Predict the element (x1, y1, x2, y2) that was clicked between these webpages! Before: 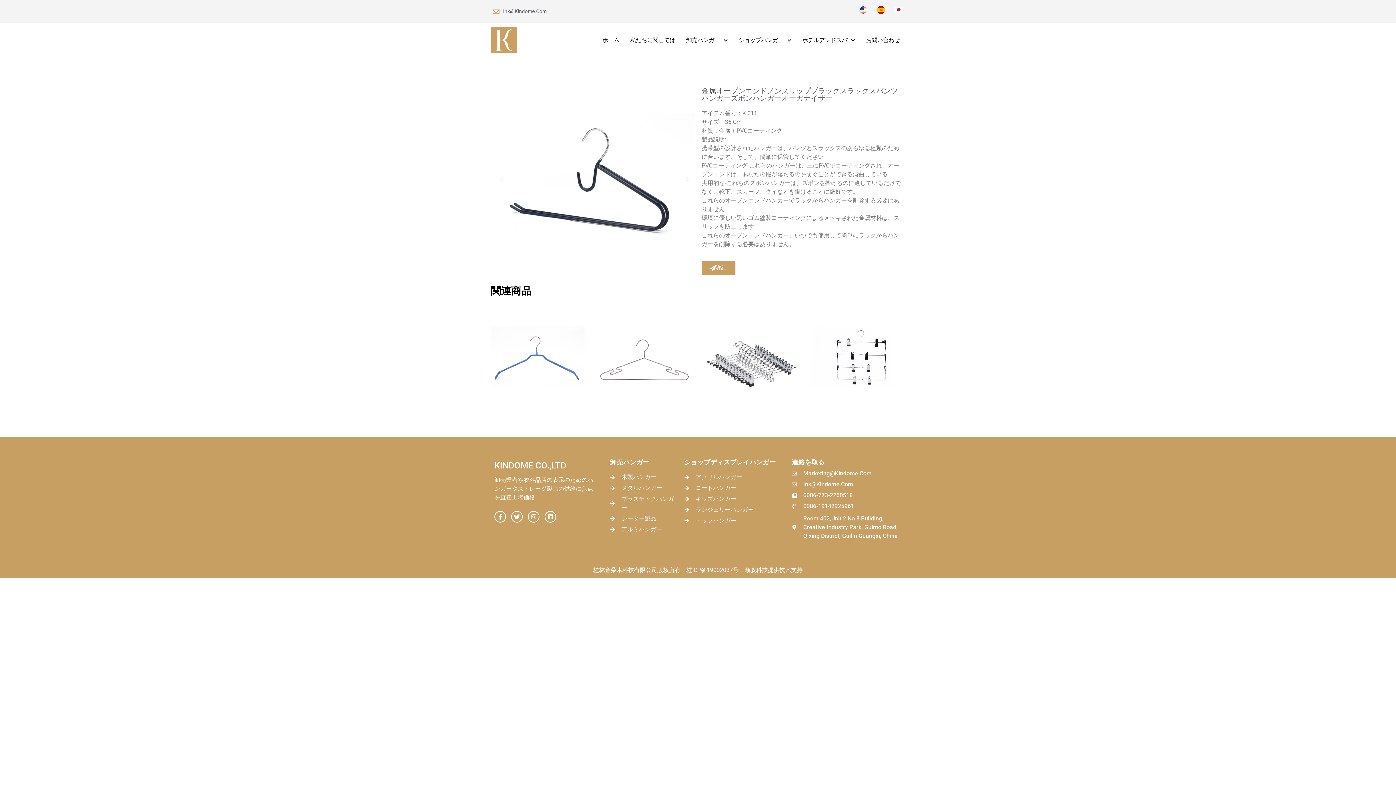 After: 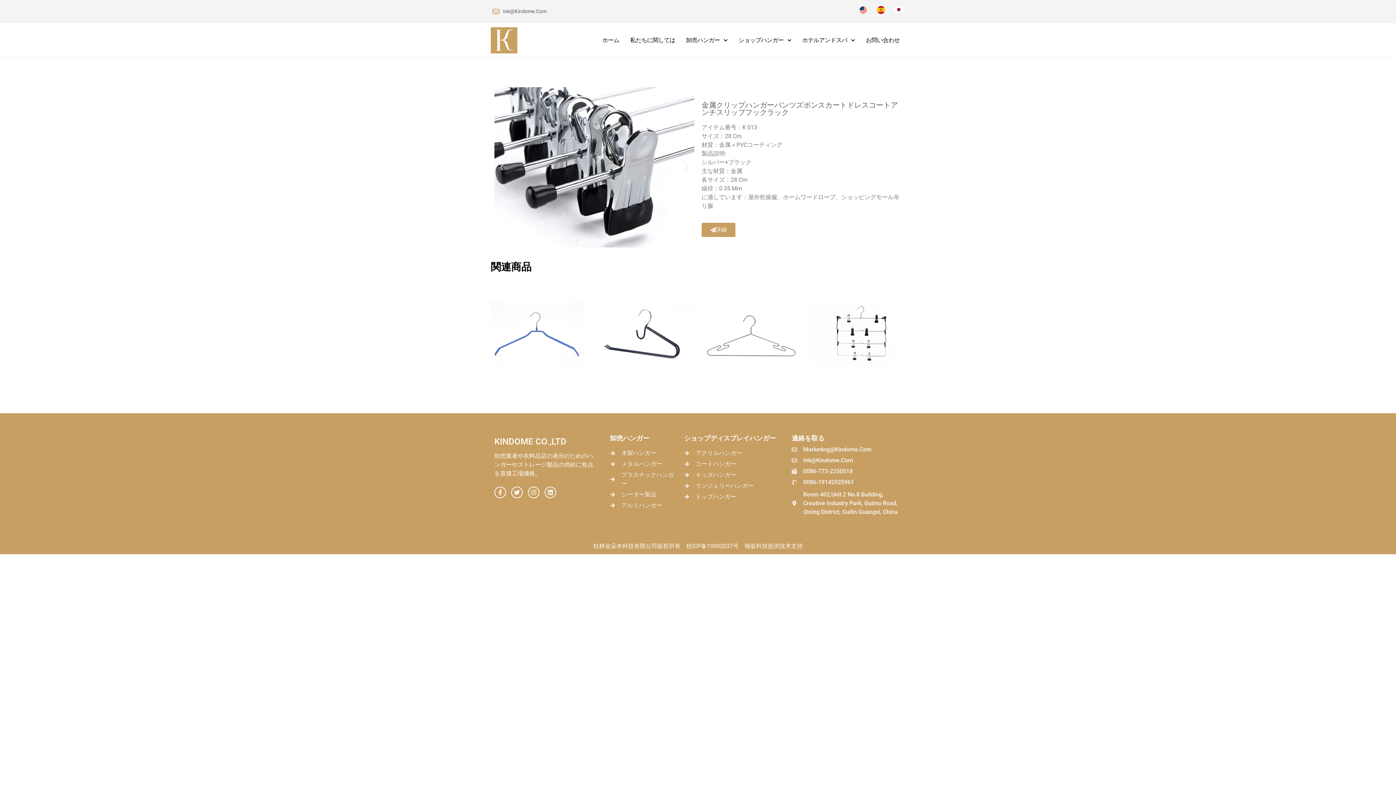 Action: bbox: (704, 311, 798, 404)